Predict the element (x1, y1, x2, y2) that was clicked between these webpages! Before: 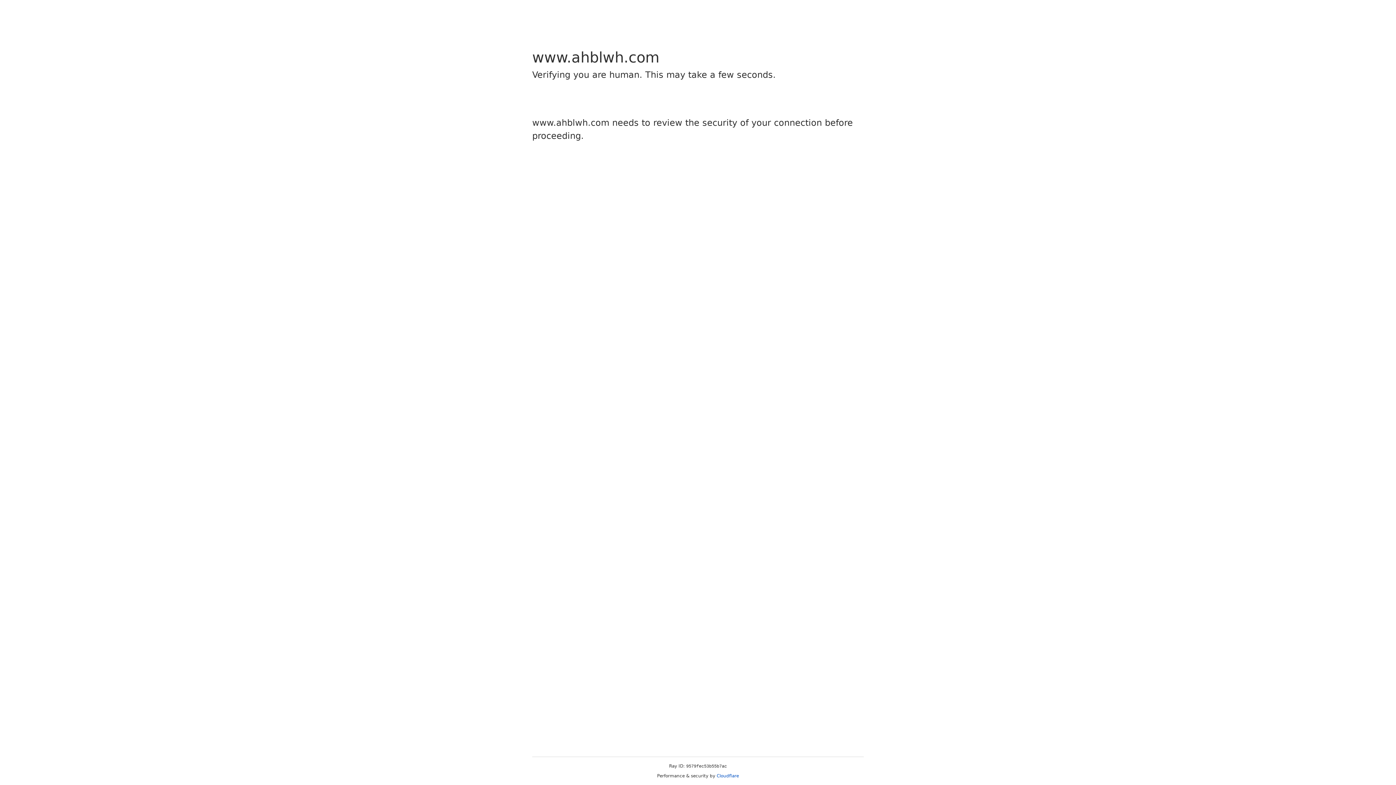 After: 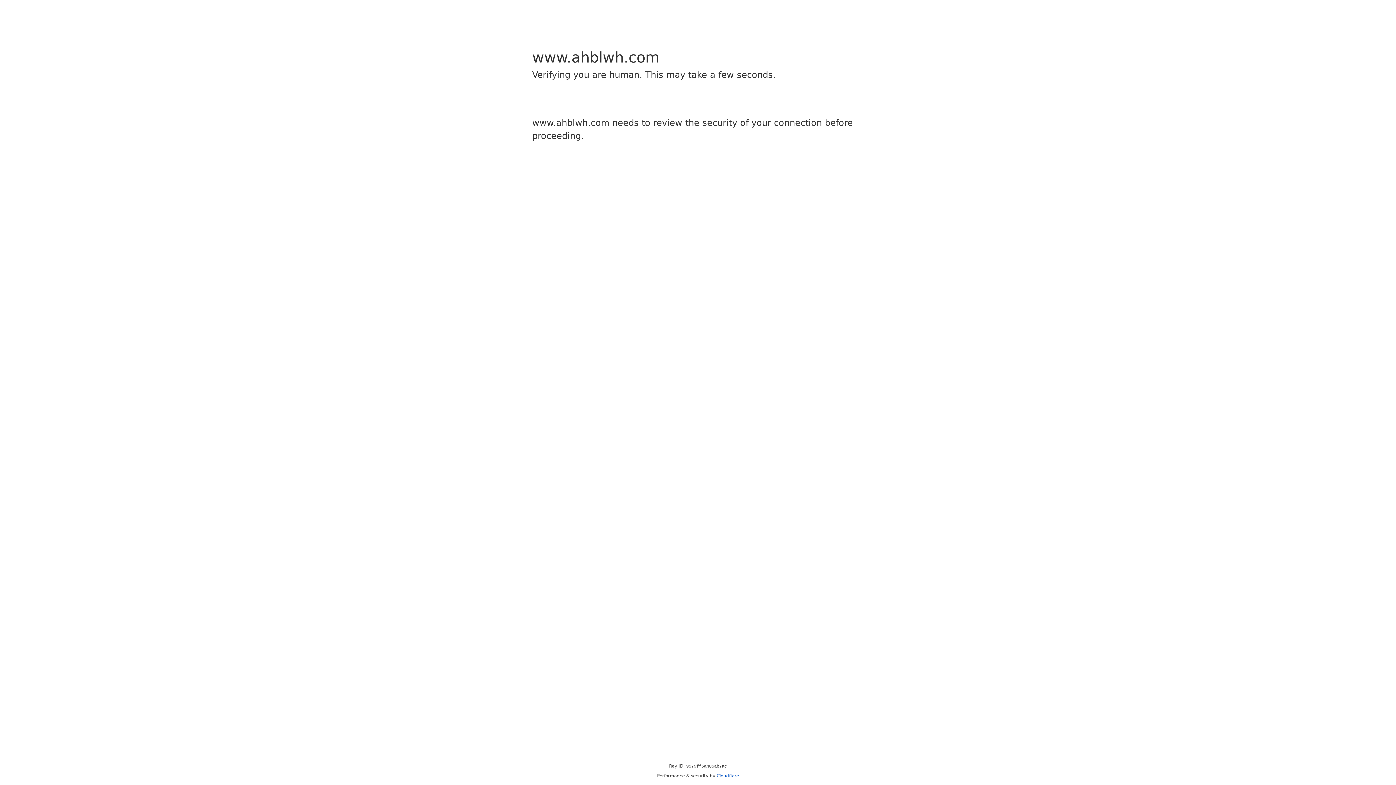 Action: bbox: (716, 773, 739, 778) label: Cloudflare